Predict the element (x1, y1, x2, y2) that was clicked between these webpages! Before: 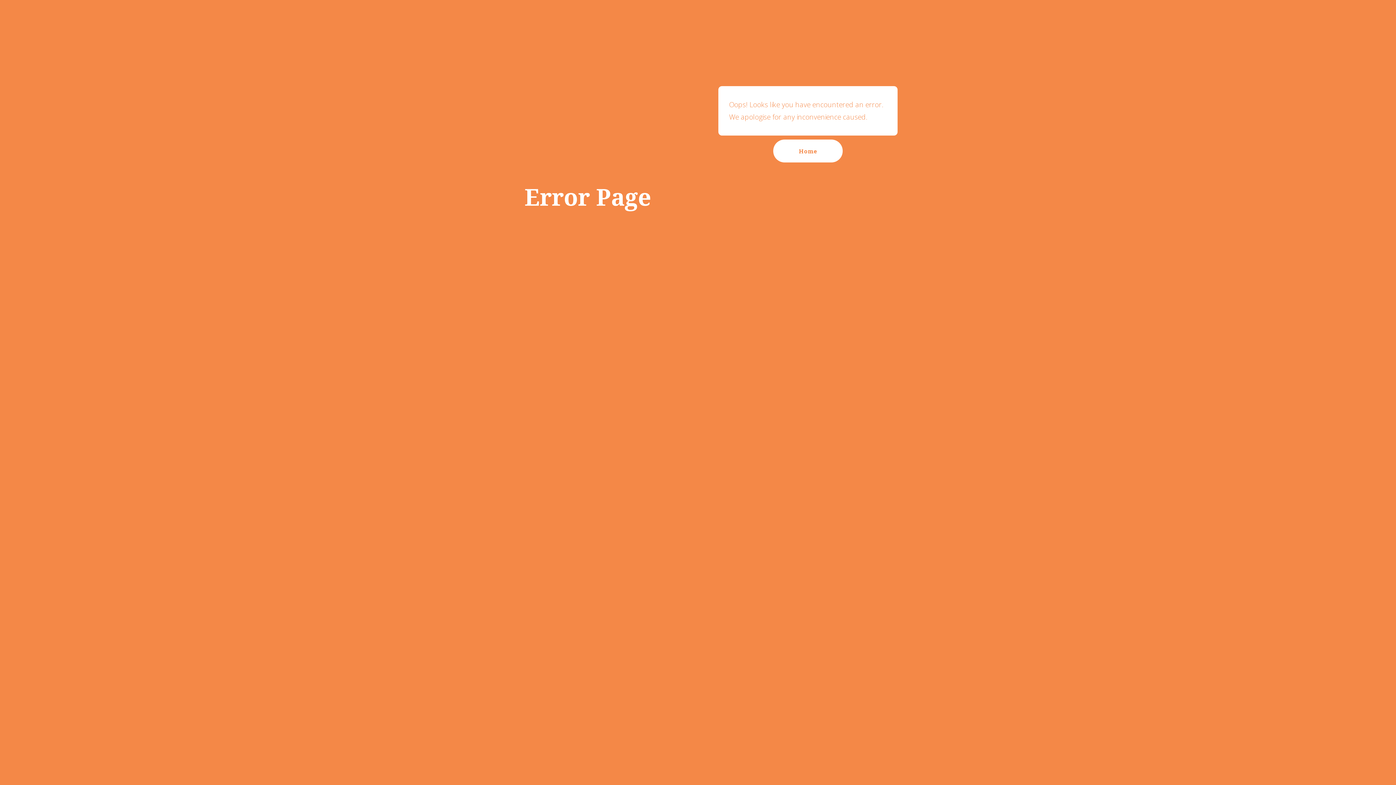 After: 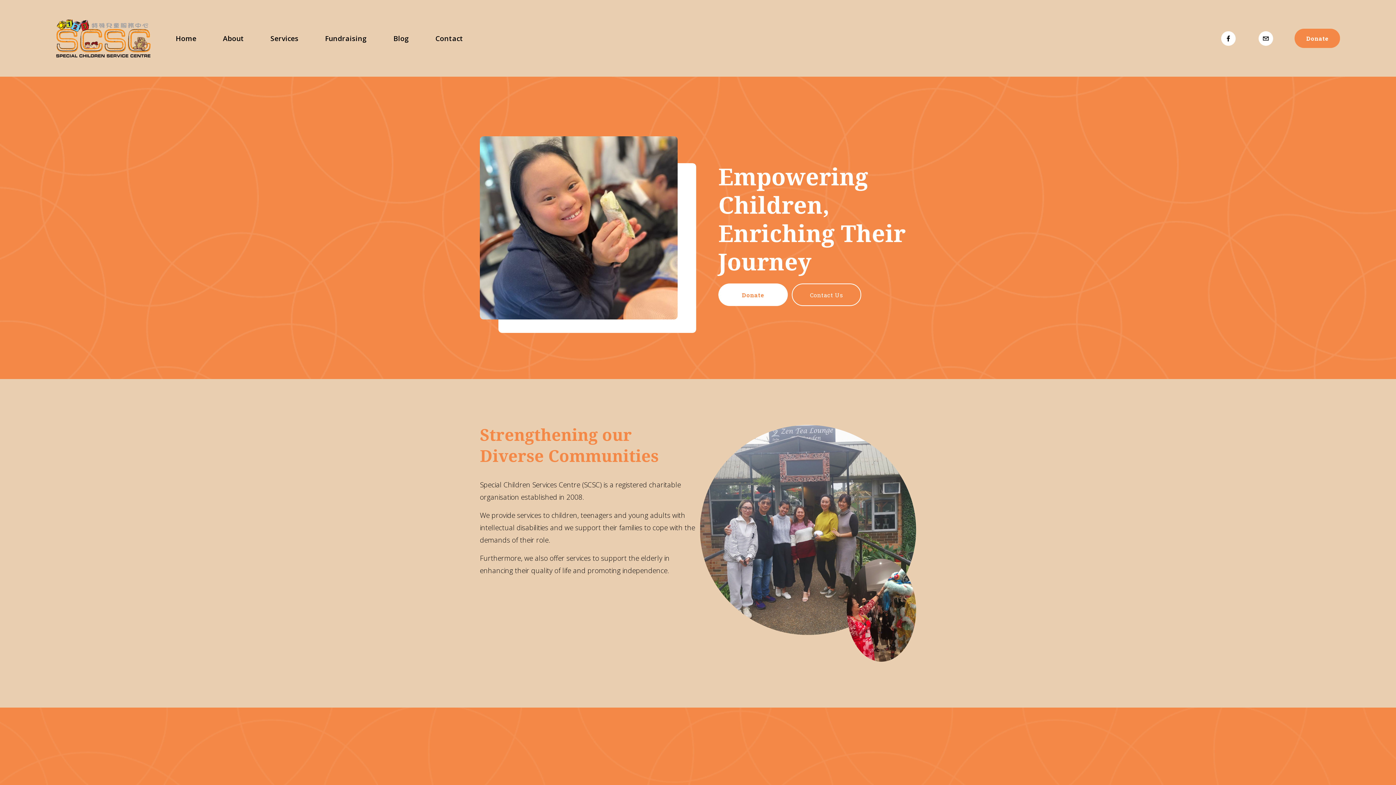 Action: bbox: (773, 139, 842, 162) label: Home